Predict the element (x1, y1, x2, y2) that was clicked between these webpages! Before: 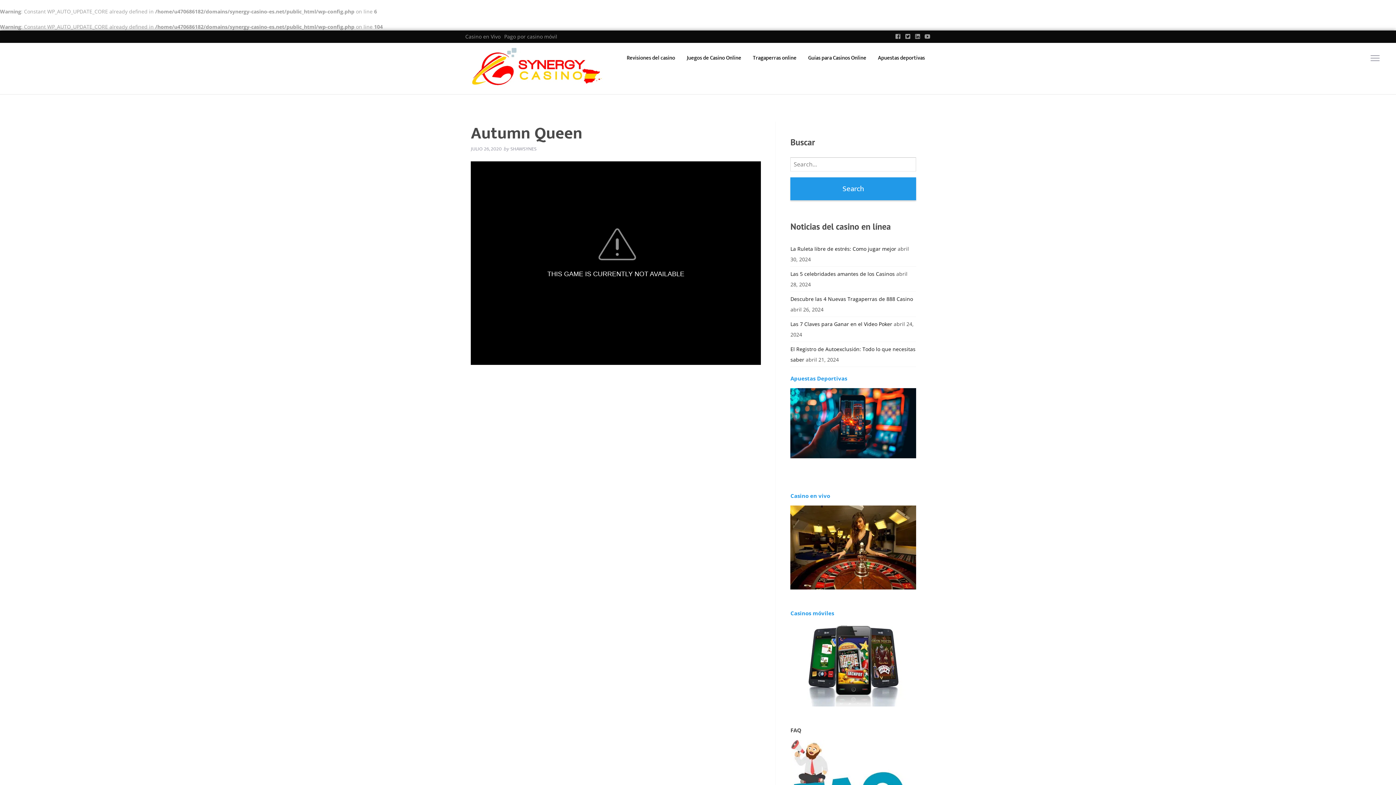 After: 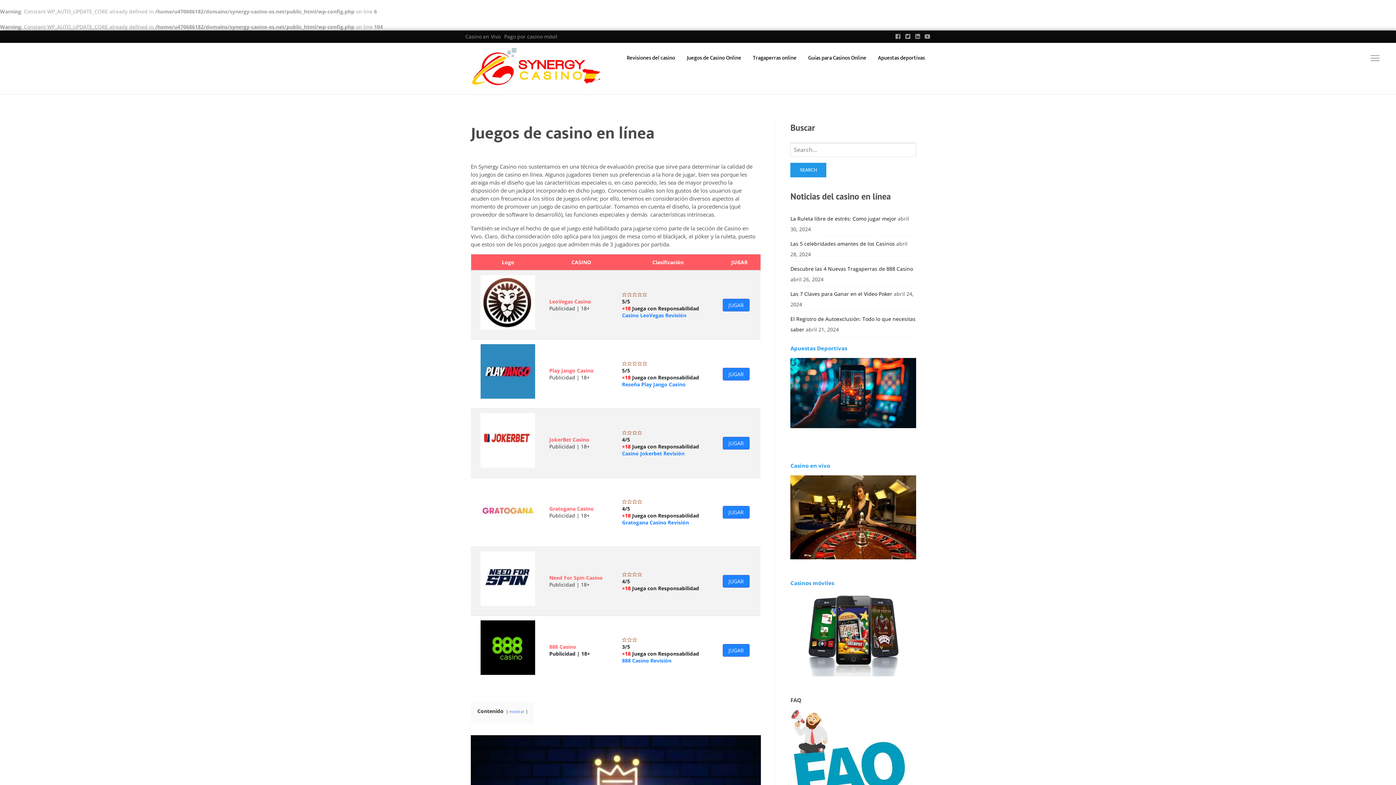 Action: label: Juegos de Casino Online bbox: (681, 43, 747, 72)